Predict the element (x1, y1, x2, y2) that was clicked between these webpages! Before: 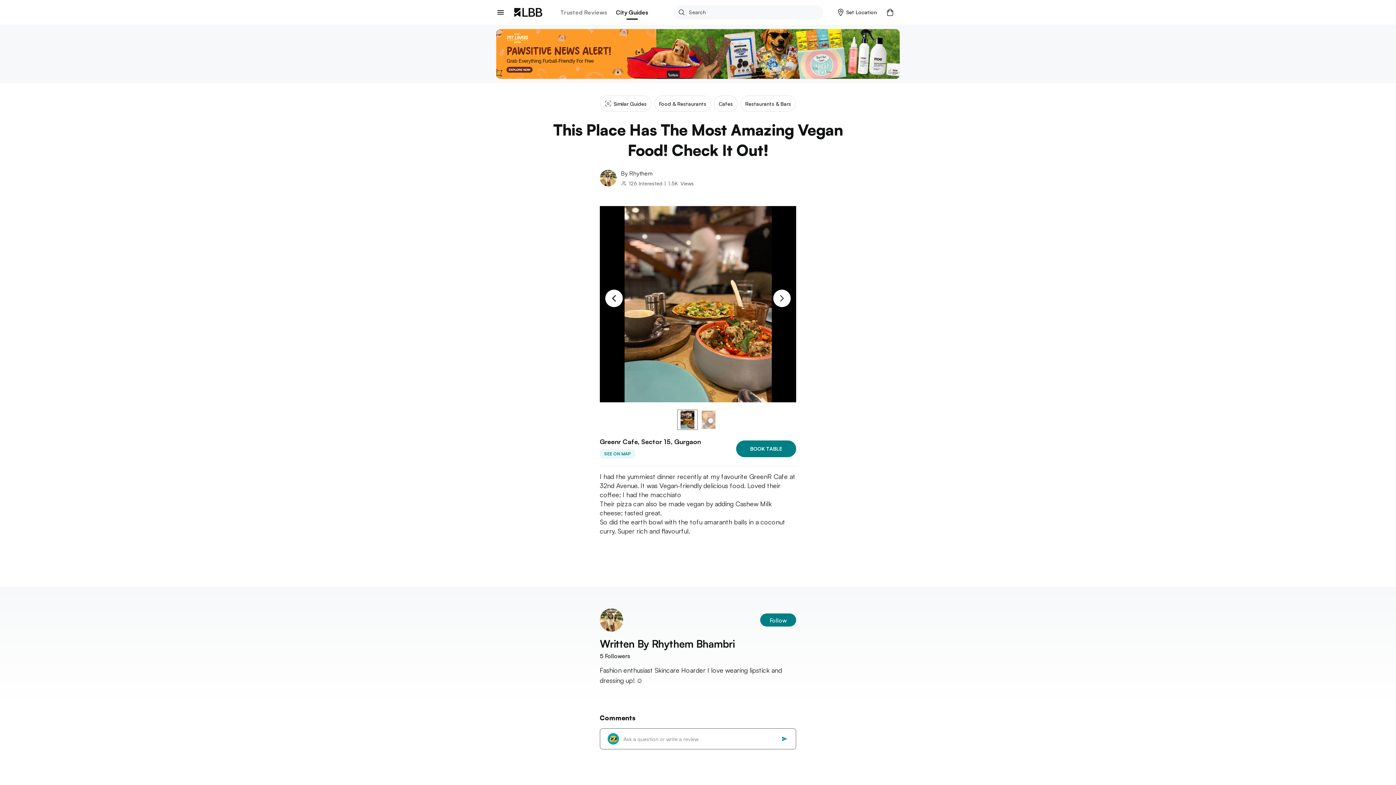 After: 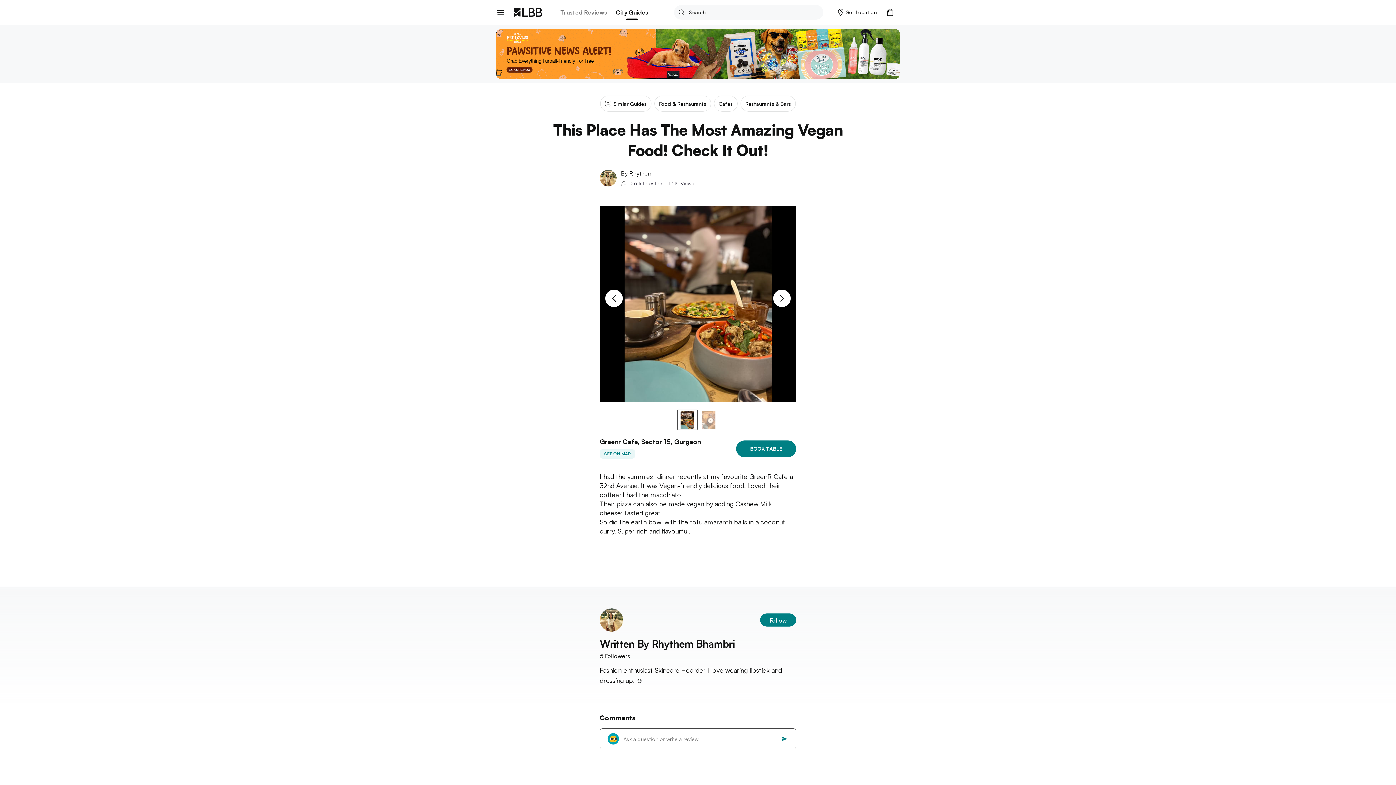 Action: label: Go to Slide 1 bbox: (677, 409, 697, 430)